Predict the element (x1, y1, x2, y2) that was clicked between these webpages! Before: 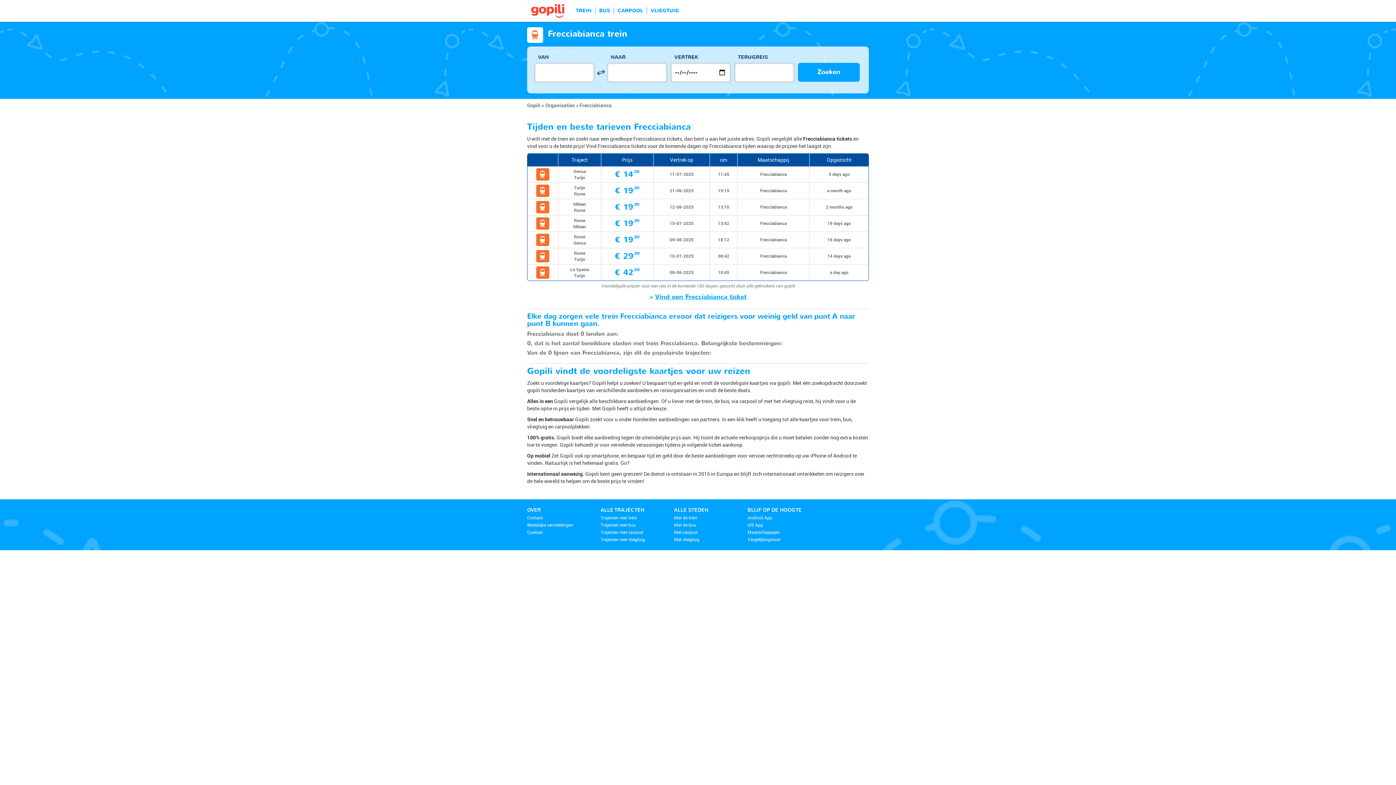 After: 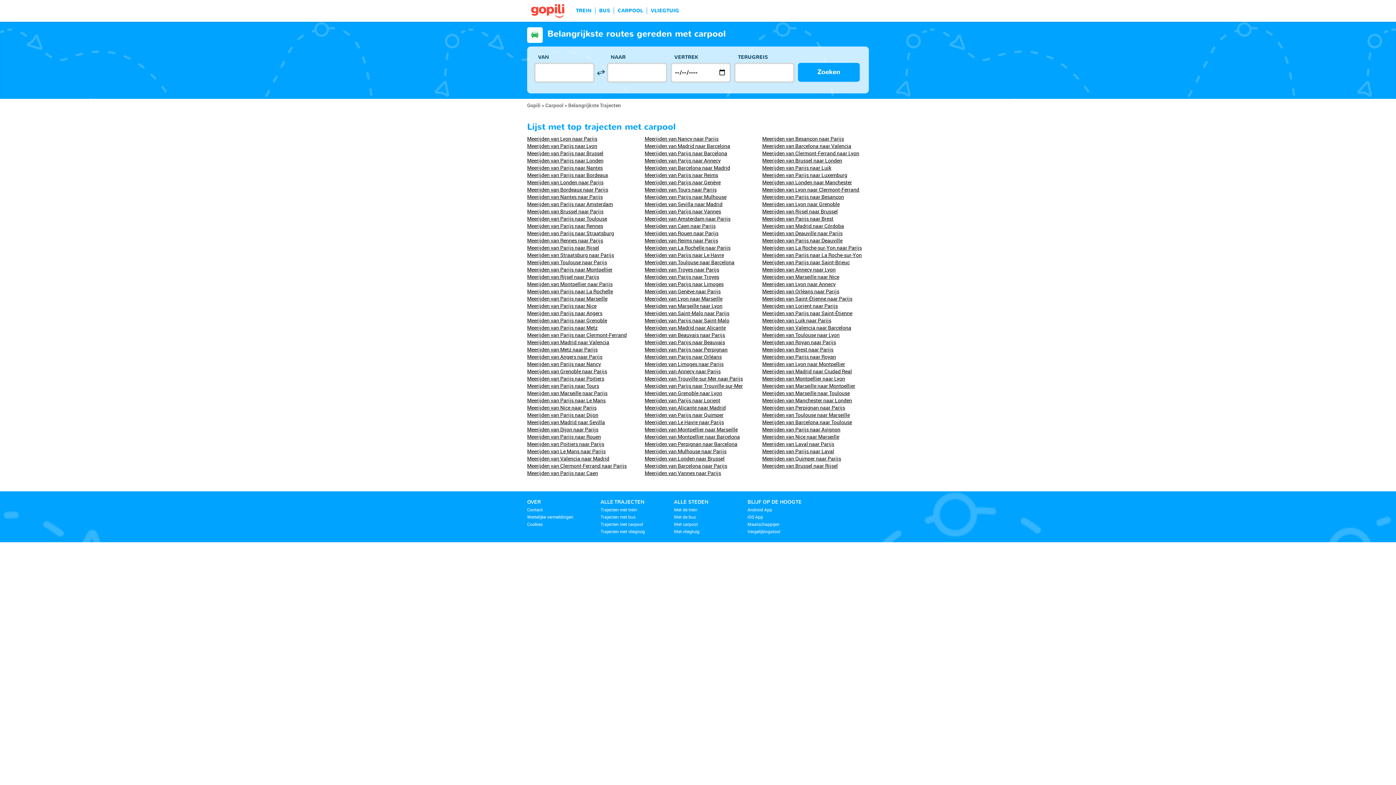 Action: label: Trajecten met carpool bbox: (600, 529, 643, 535)